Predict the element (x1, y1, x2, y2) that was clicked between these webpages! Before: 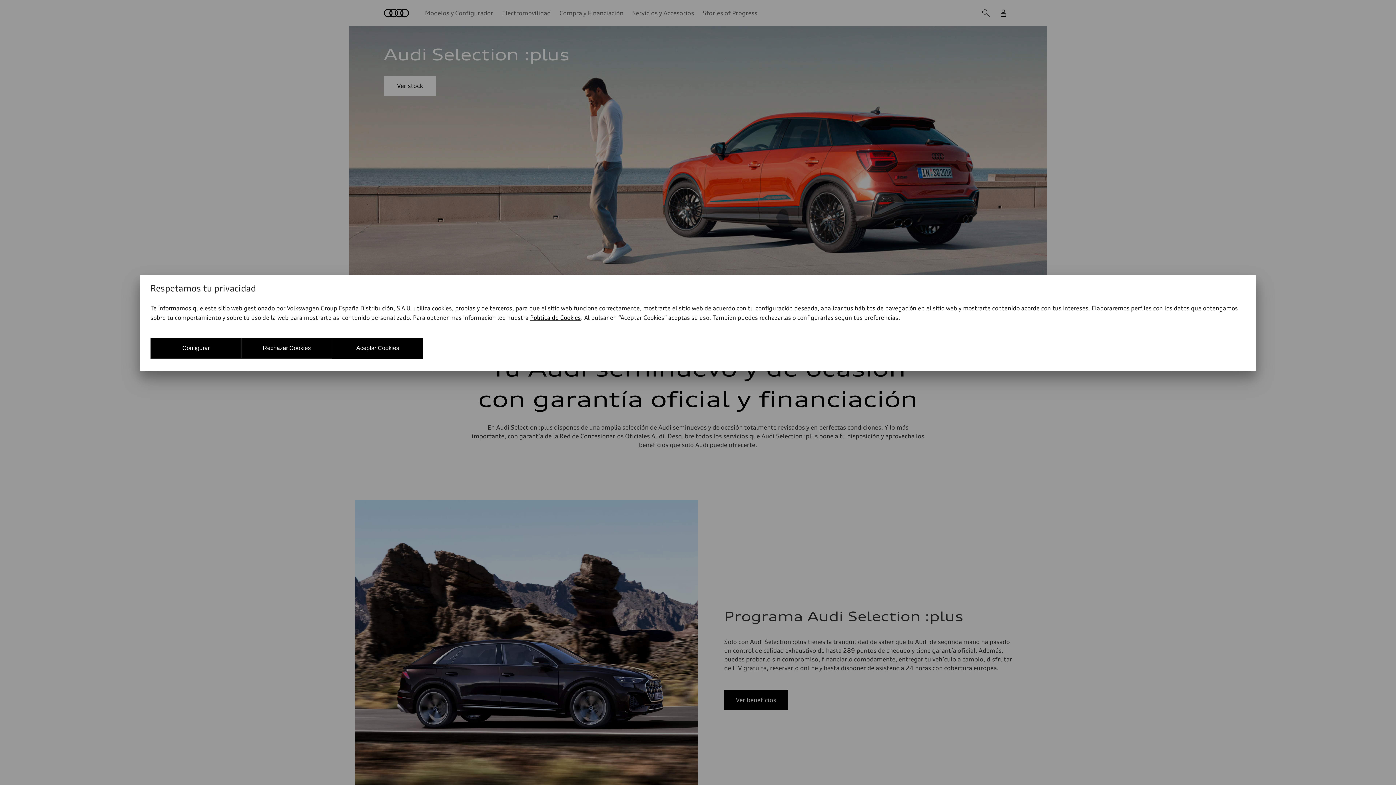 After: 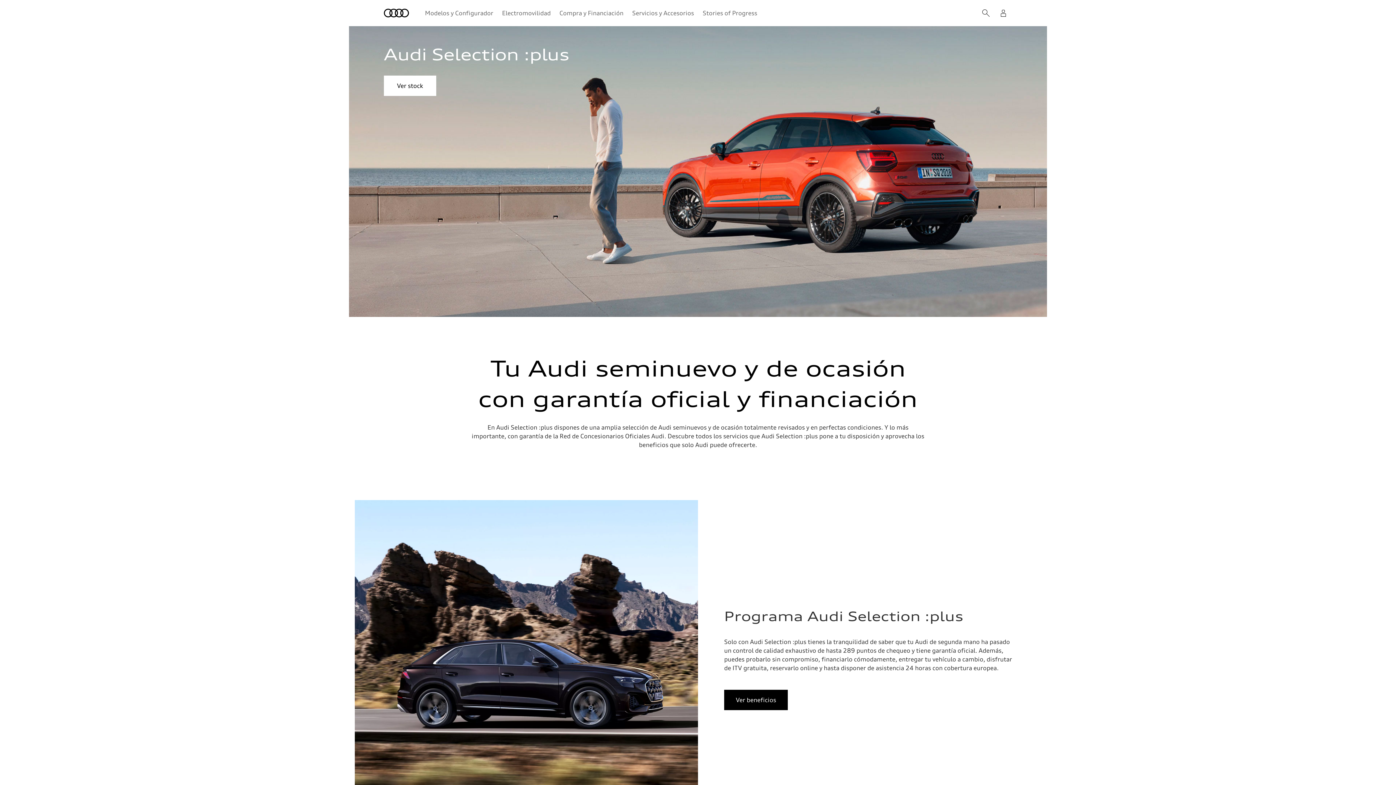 Action: label: Aceptar Cookies bbox: (332, 337, 423, 358)